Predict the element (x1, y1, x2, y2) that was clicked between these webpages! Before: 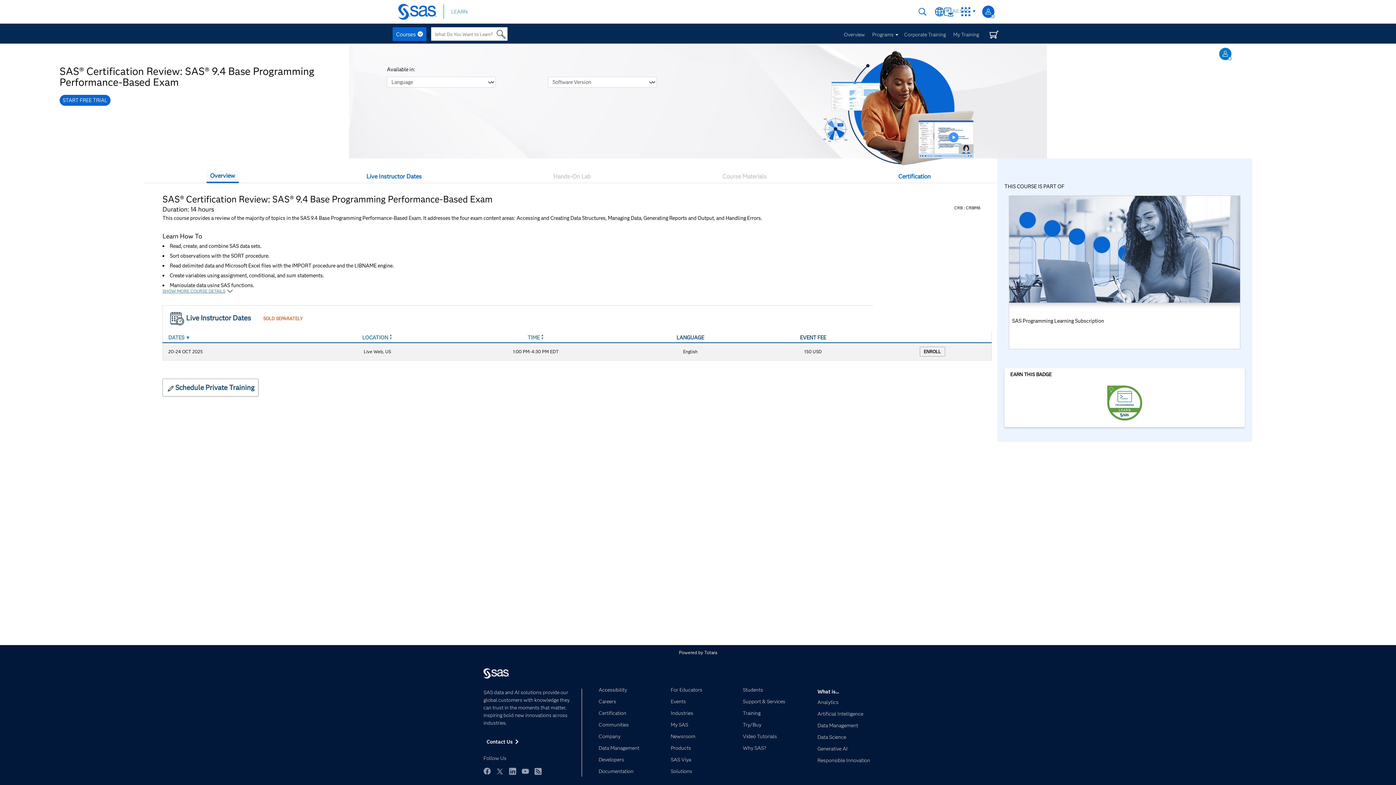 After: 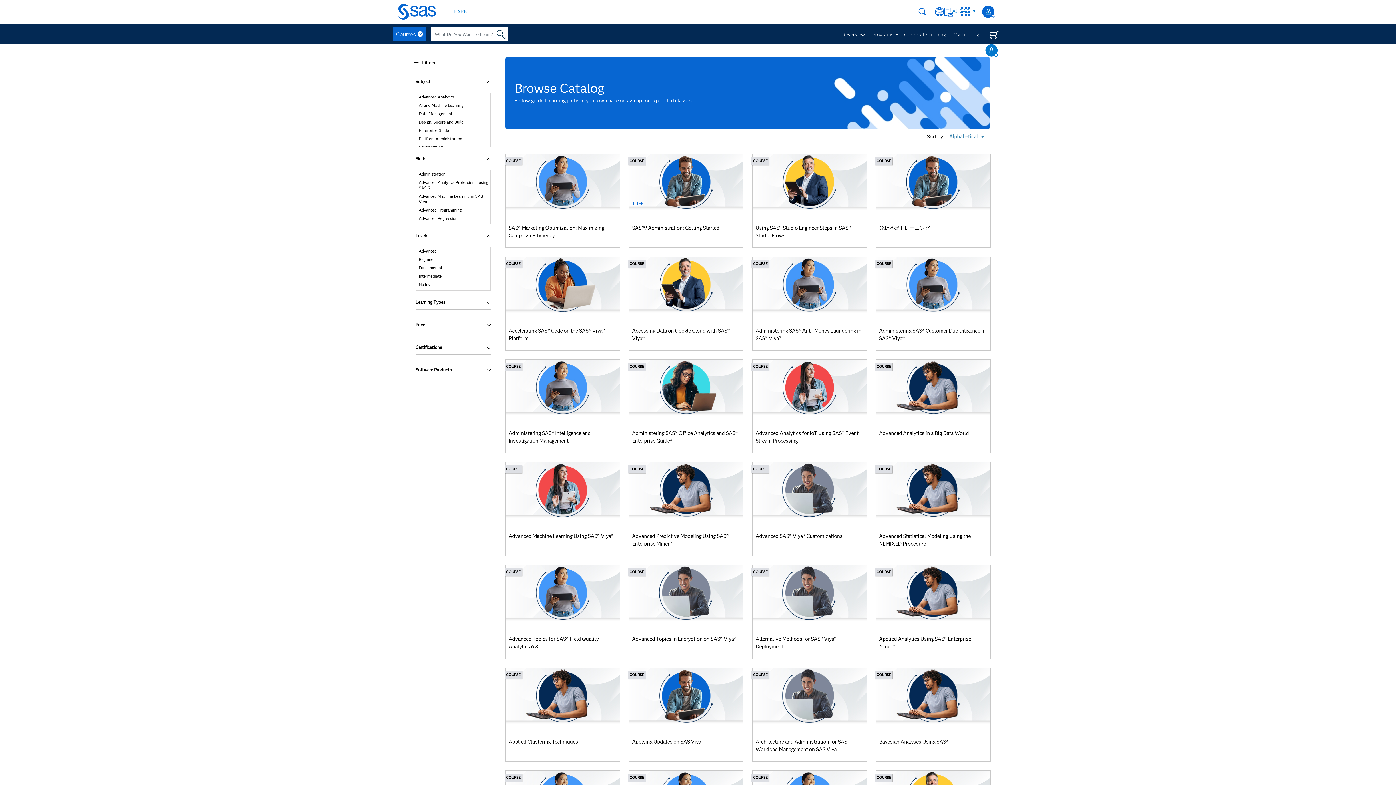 Action: label: LEARN bbox: (451, 8, 467, 14)